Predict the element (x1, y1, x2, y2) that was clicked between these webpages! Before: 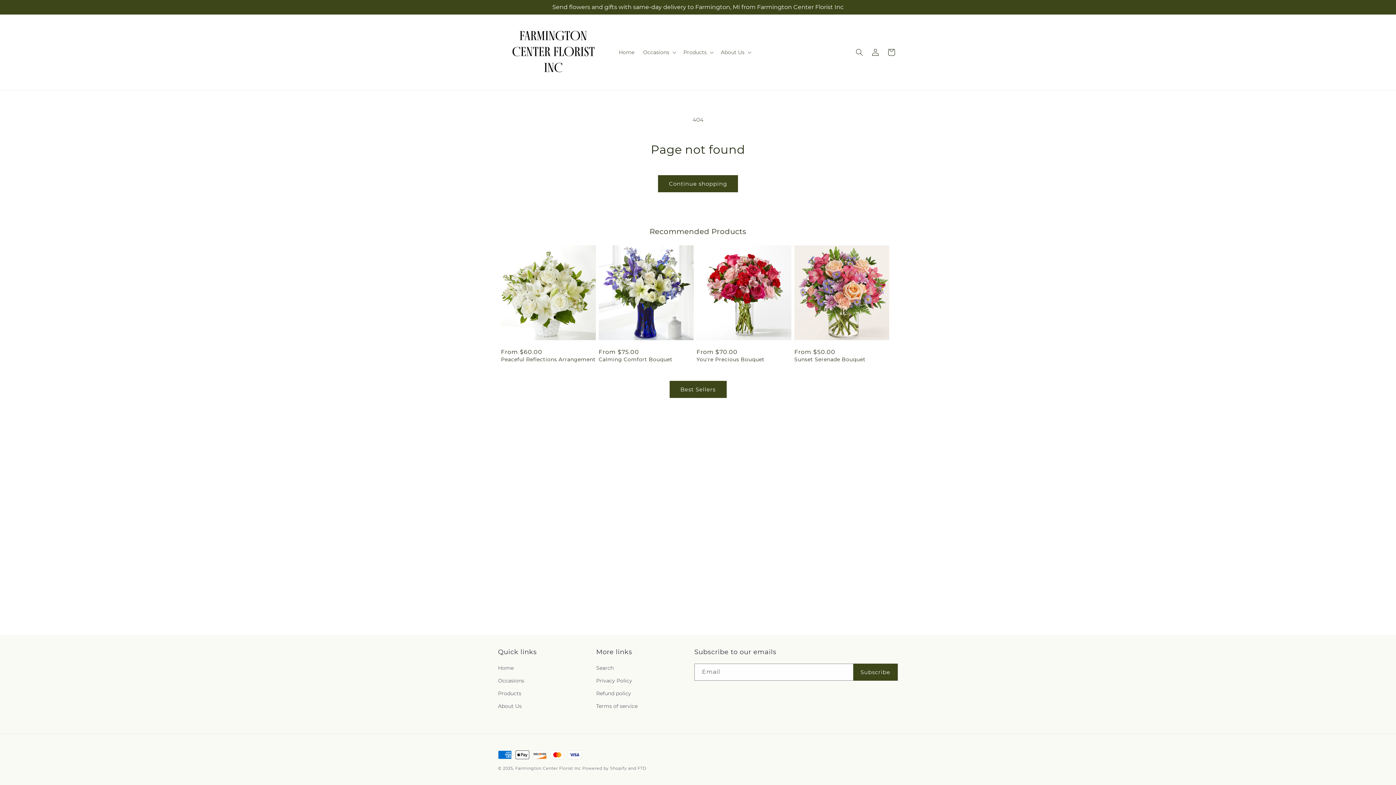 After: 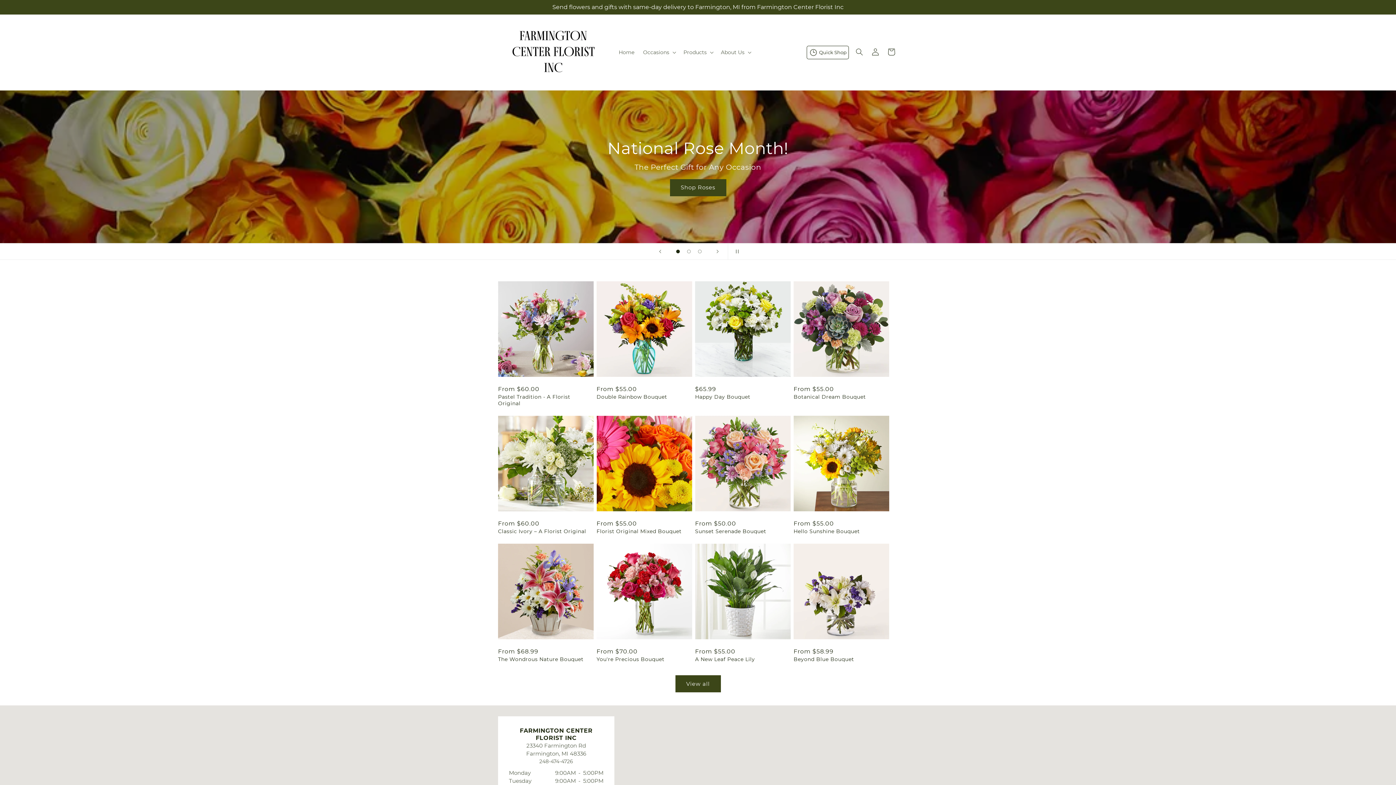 Action: label: Home bbox: (498, 664, 513, 674)